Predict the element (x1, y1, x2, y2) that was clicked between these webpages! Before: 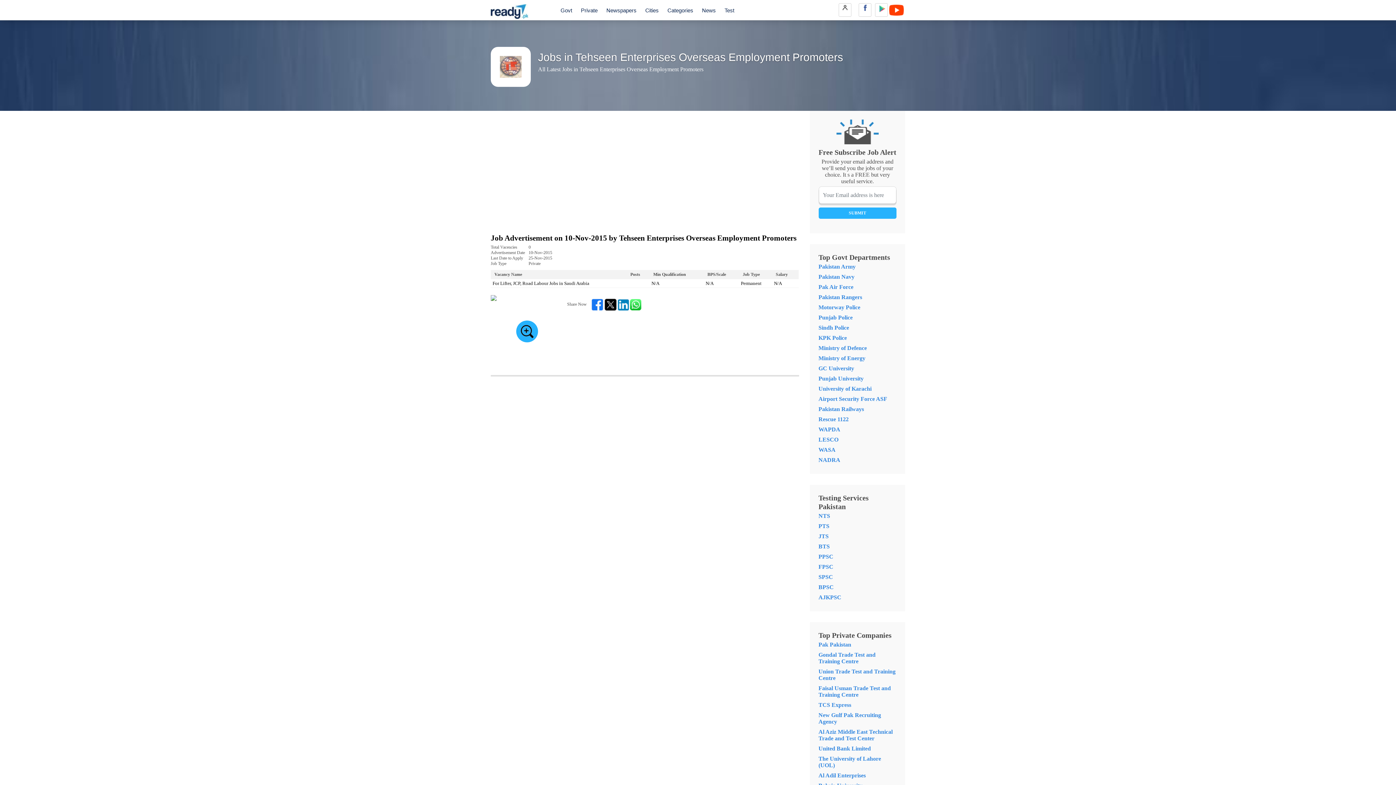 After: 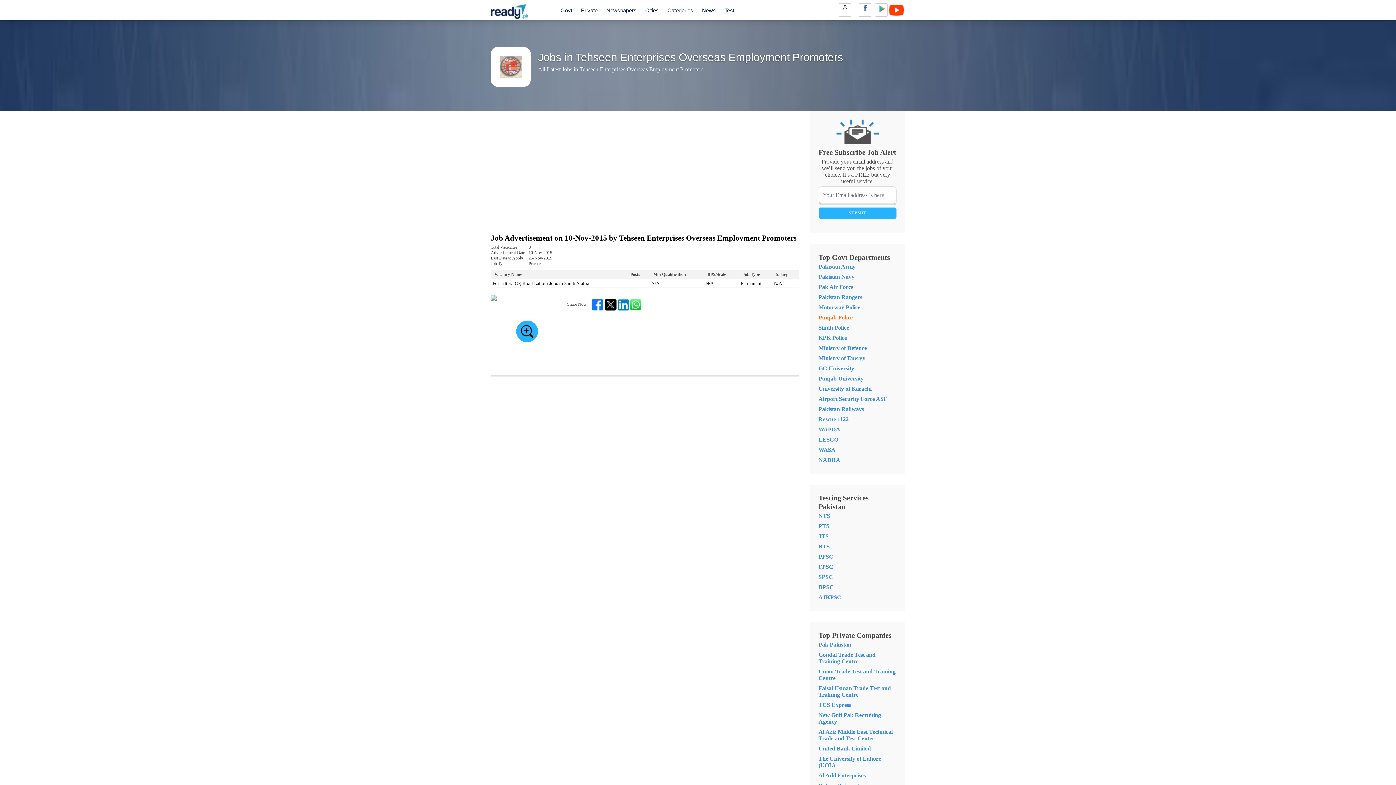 Action: bbox: (818, 314, 852, 320) label: Punjab Police